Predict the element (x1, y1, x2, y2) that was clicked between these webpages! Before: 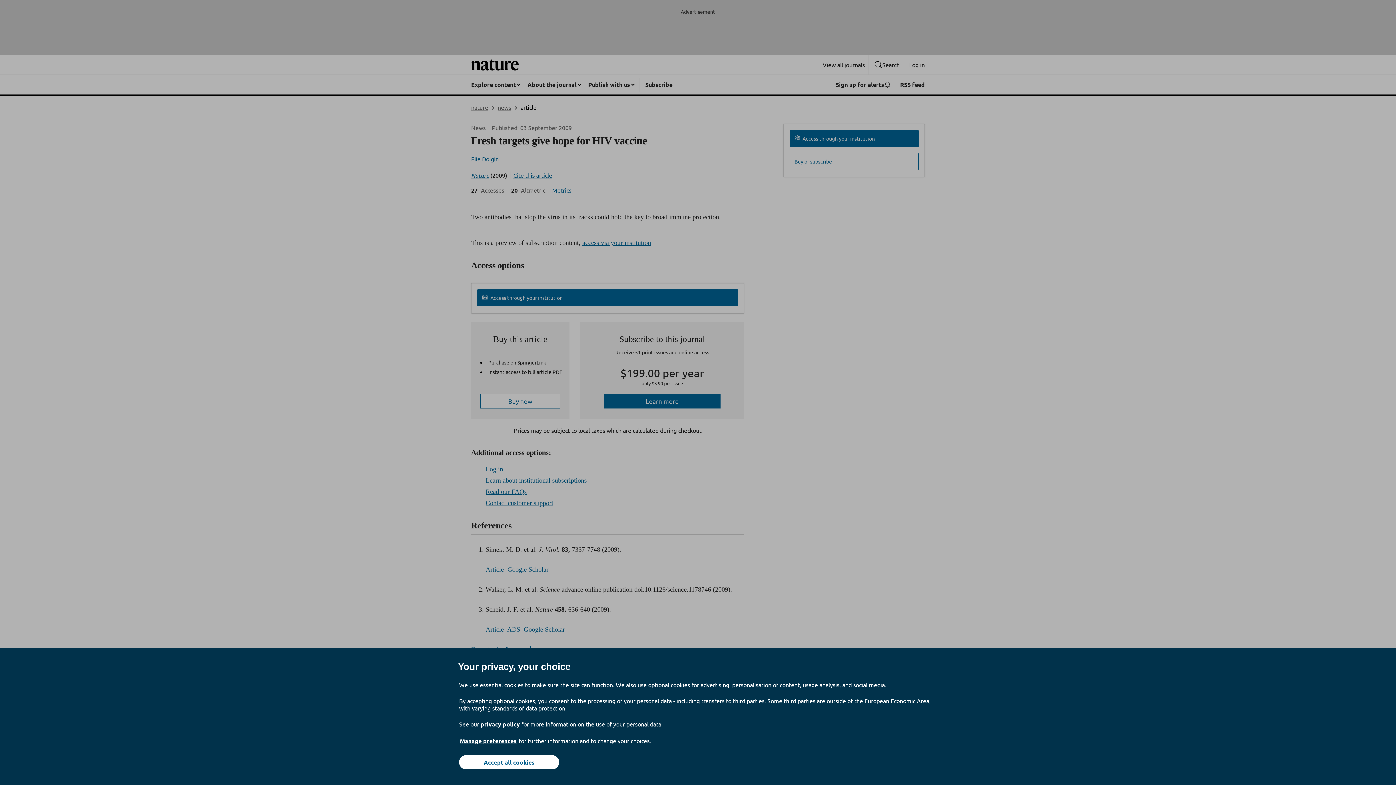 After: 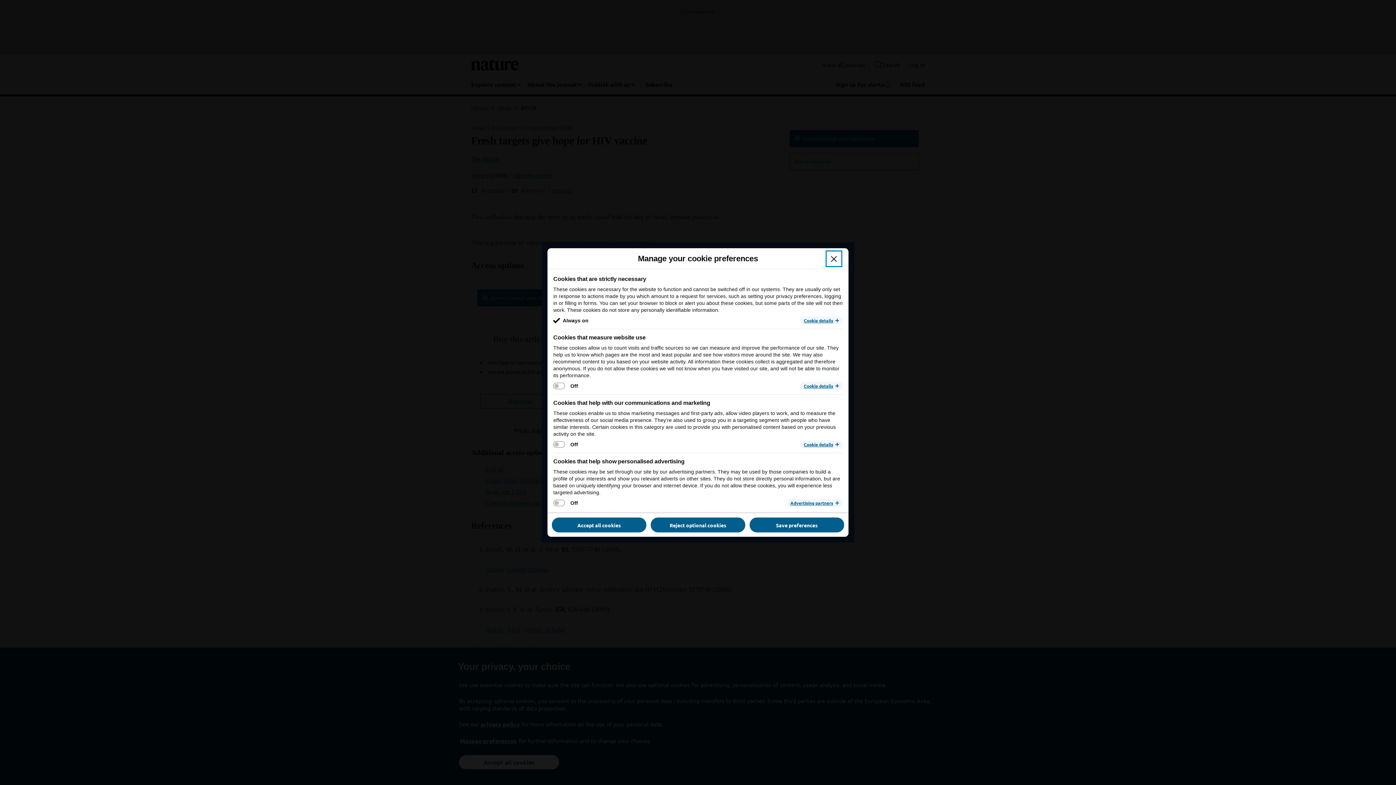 Action: bbox: (459, 737, 517, 745) label: Manage preferences